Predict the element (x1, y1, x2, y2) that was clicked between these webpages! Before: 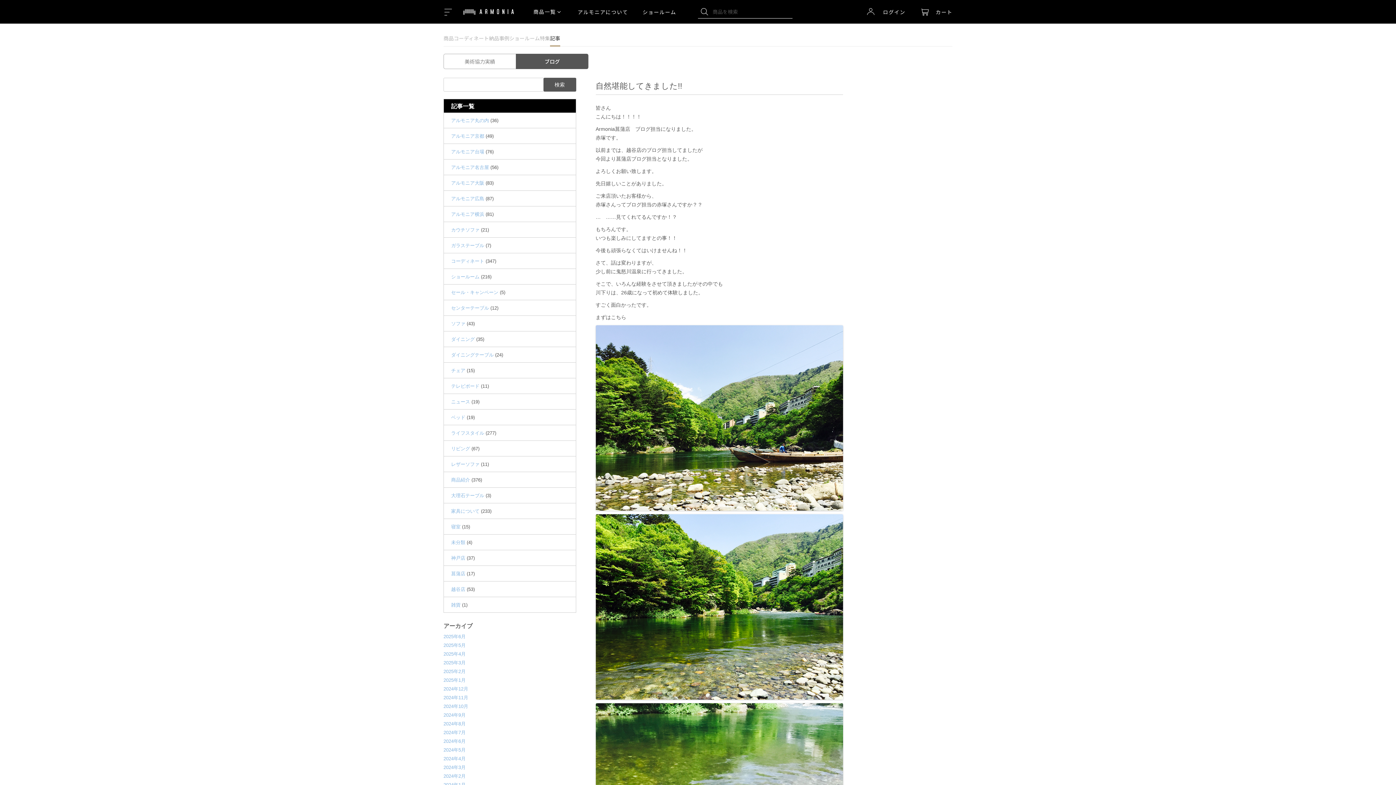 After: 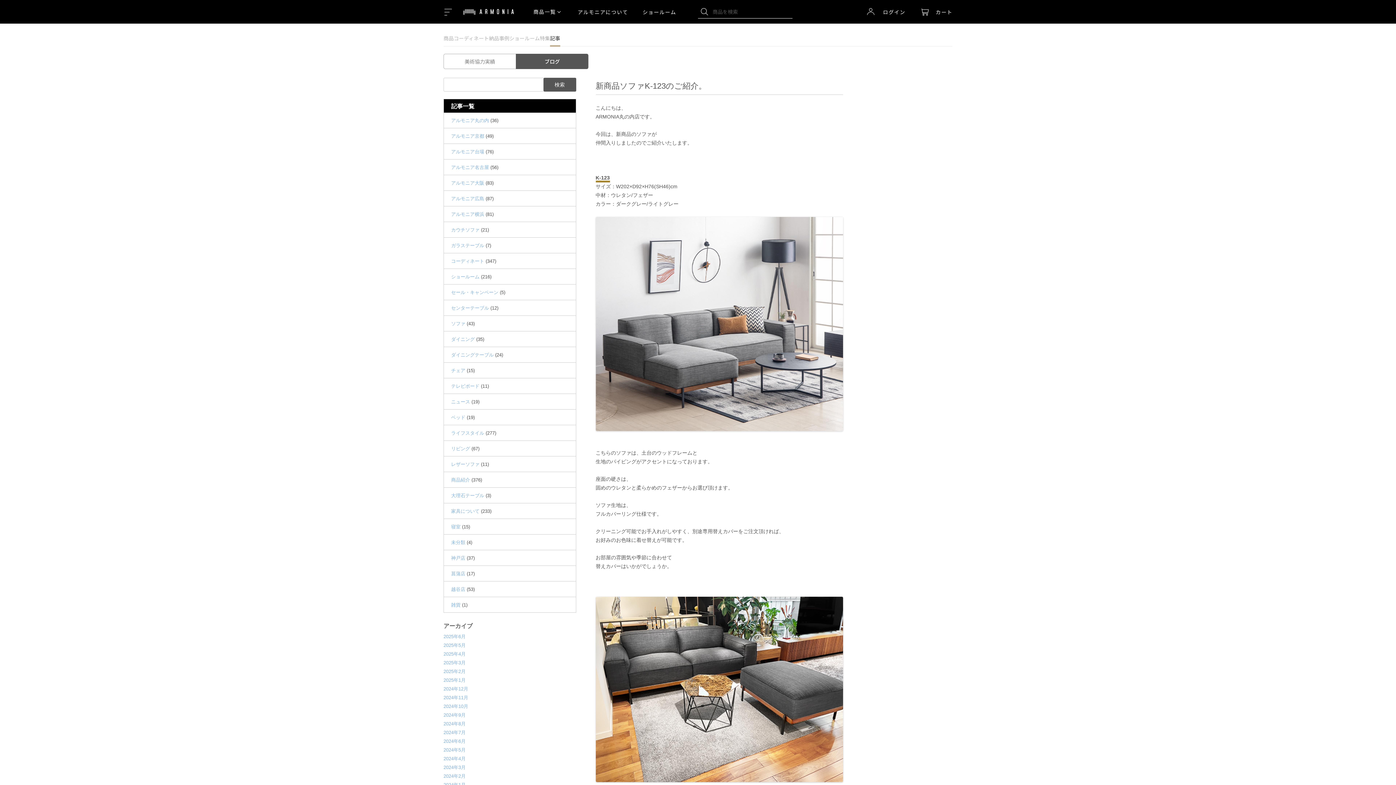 Action: label: 2024年3月 bbox: (443, 765, 465, 770)